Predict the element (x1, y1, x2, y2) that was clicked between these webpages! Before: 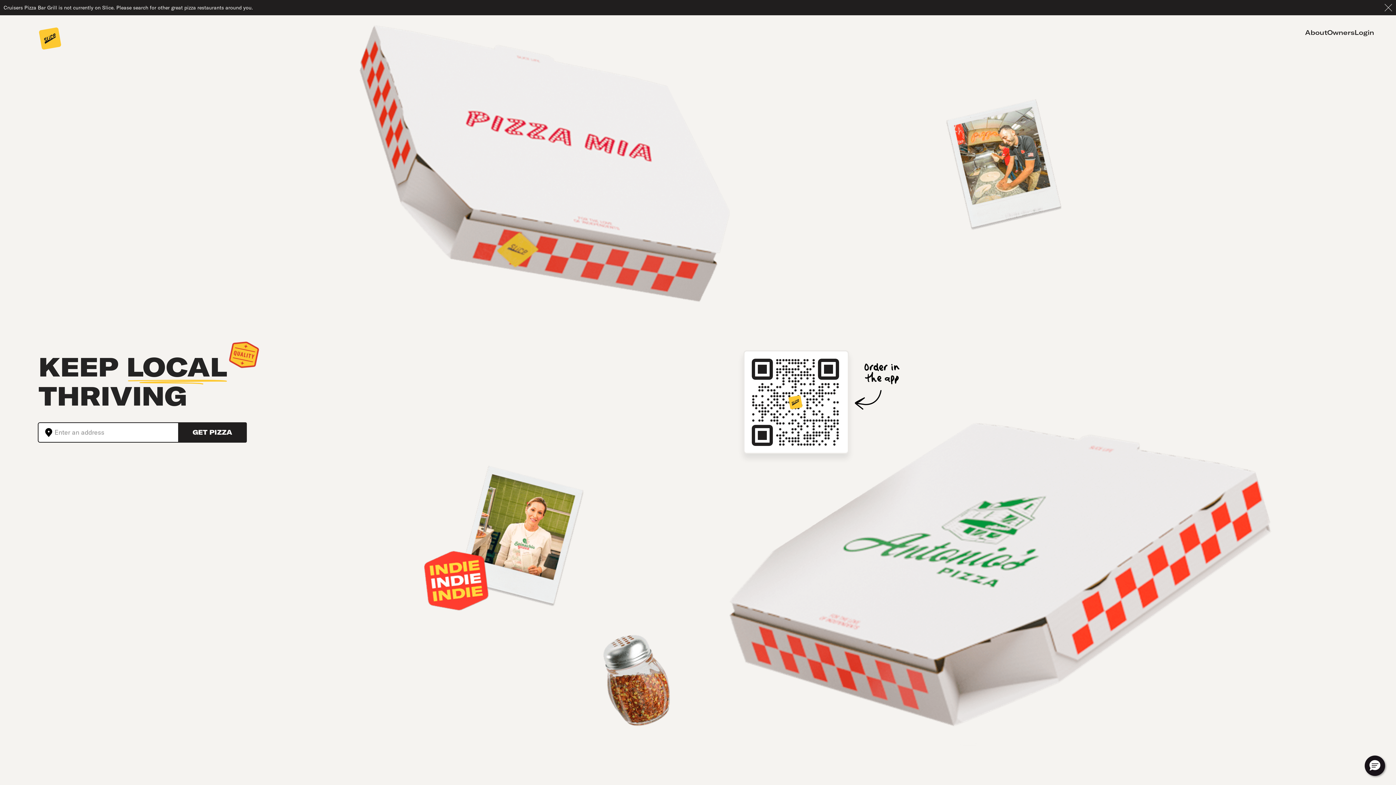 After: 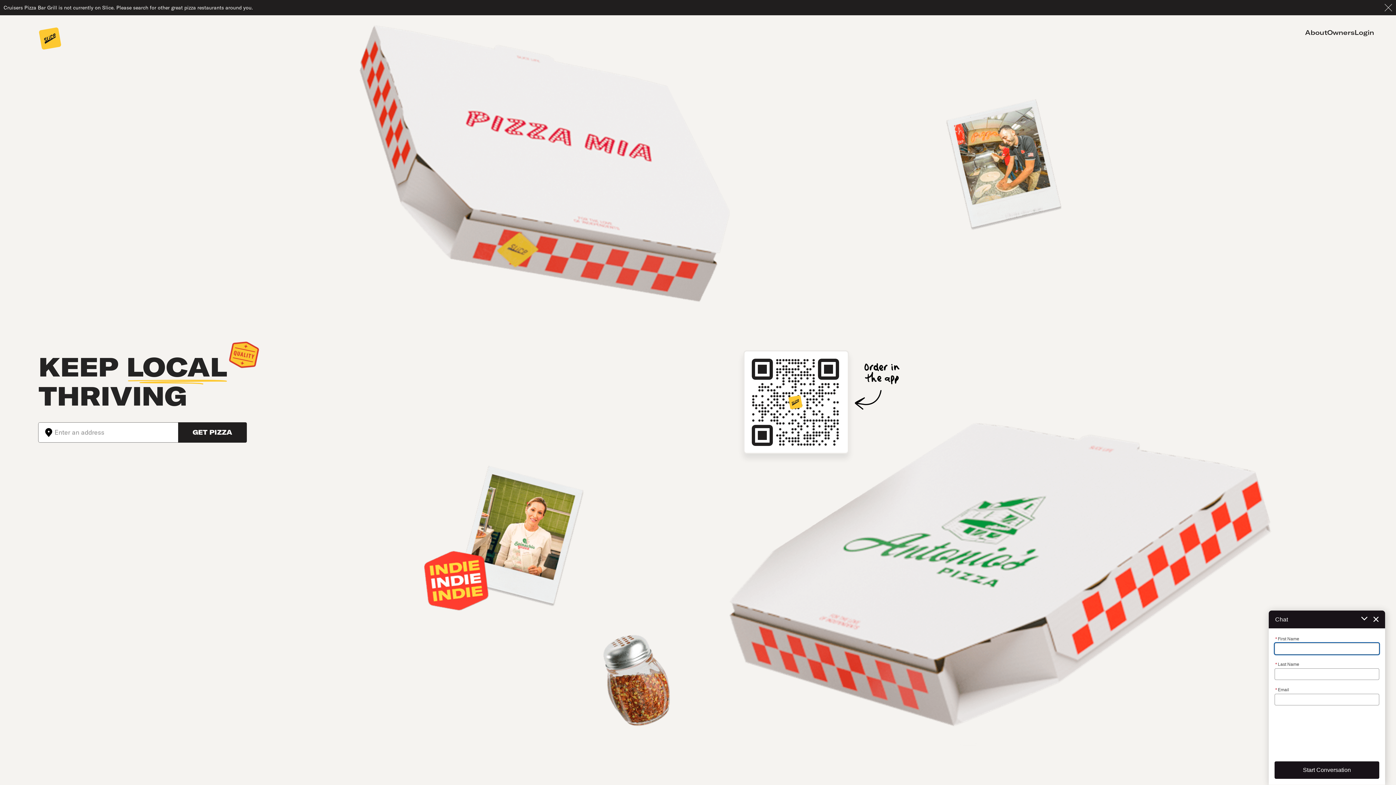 Action: bbox: (1365, 756, 1385, 776) label: Hello, have a question? Let’s chat.